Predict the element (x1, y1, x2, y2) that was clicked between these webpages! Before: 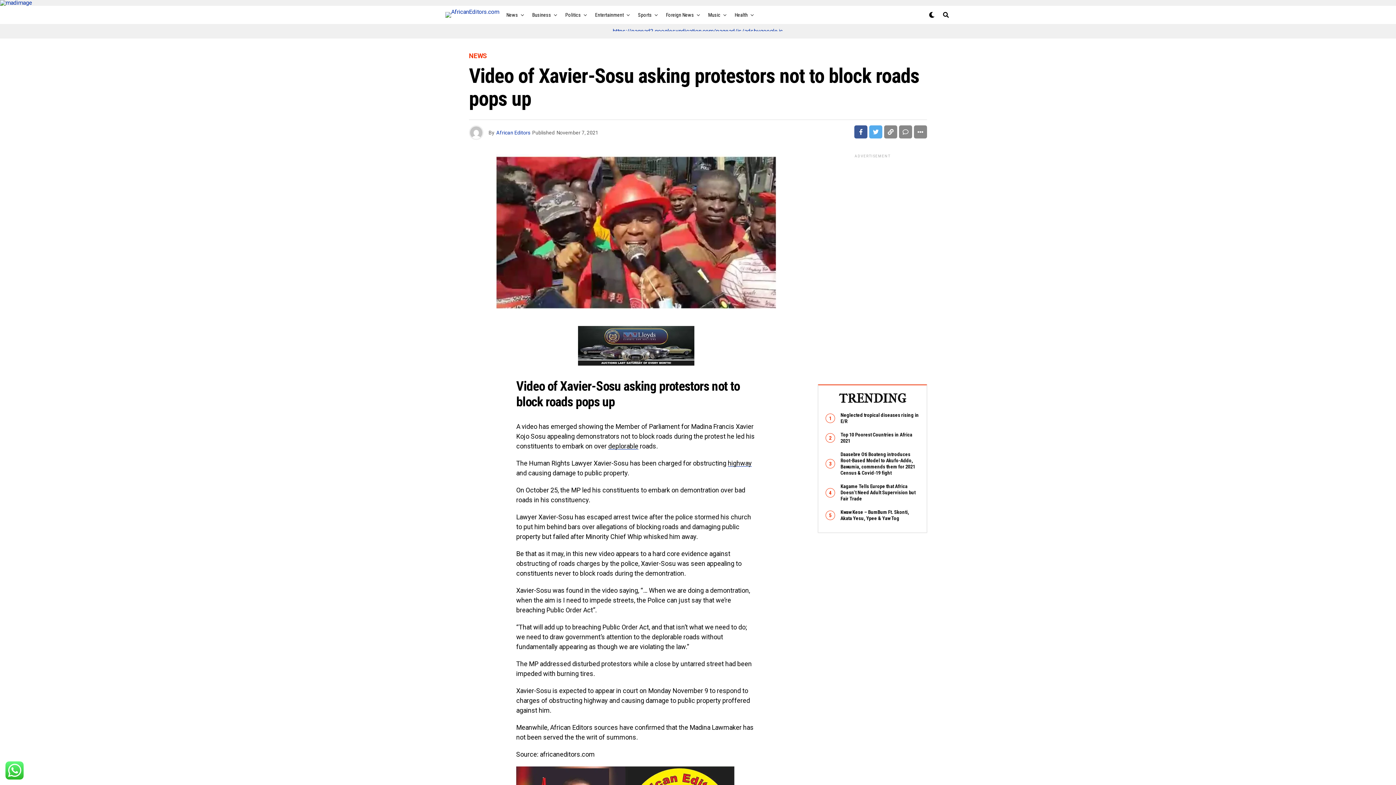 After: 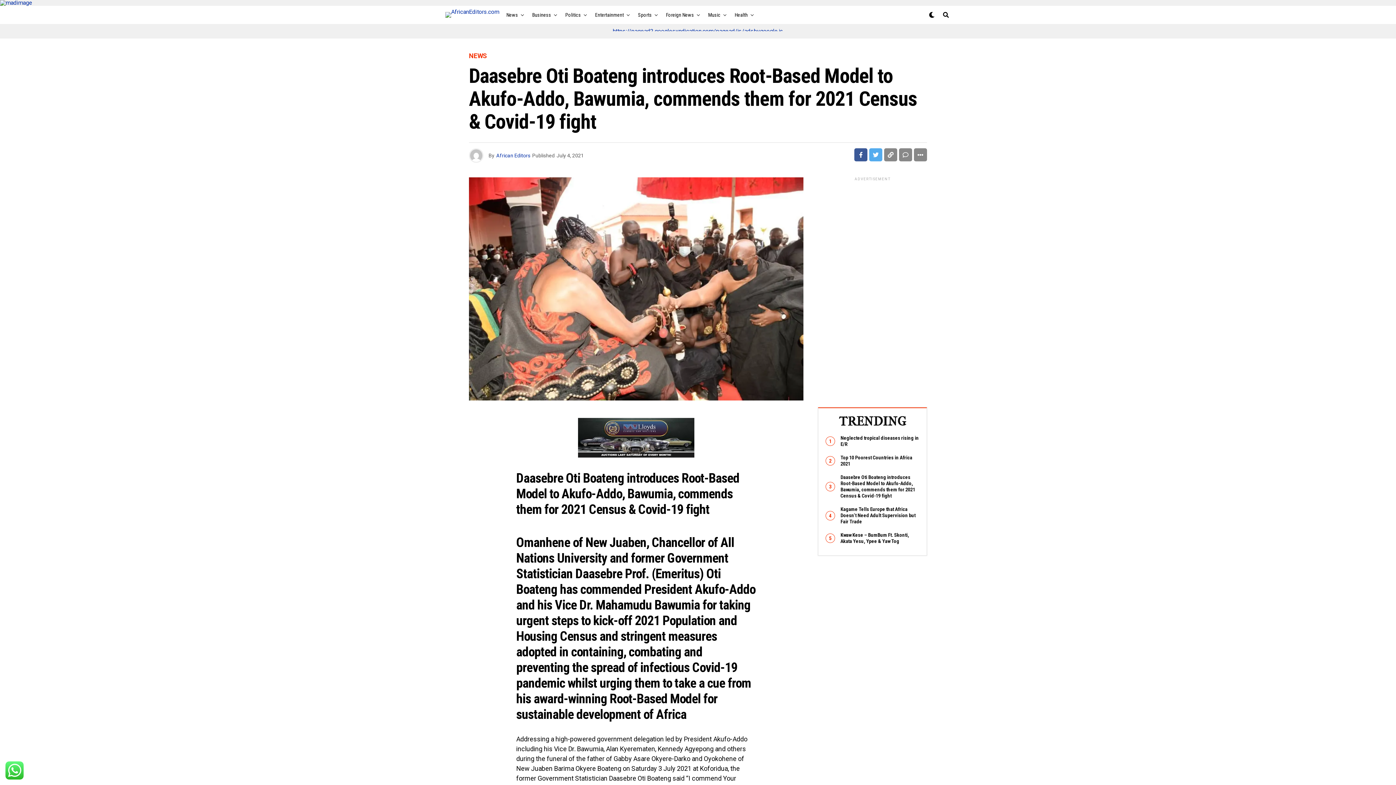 Action: bbox: (840, 450, 915, 476) label: Daasebre Oti Boateng introduces Root-Based Model to Akufo-Addo, Bawumia, commends them for 2021 Census & Covid-19 fight